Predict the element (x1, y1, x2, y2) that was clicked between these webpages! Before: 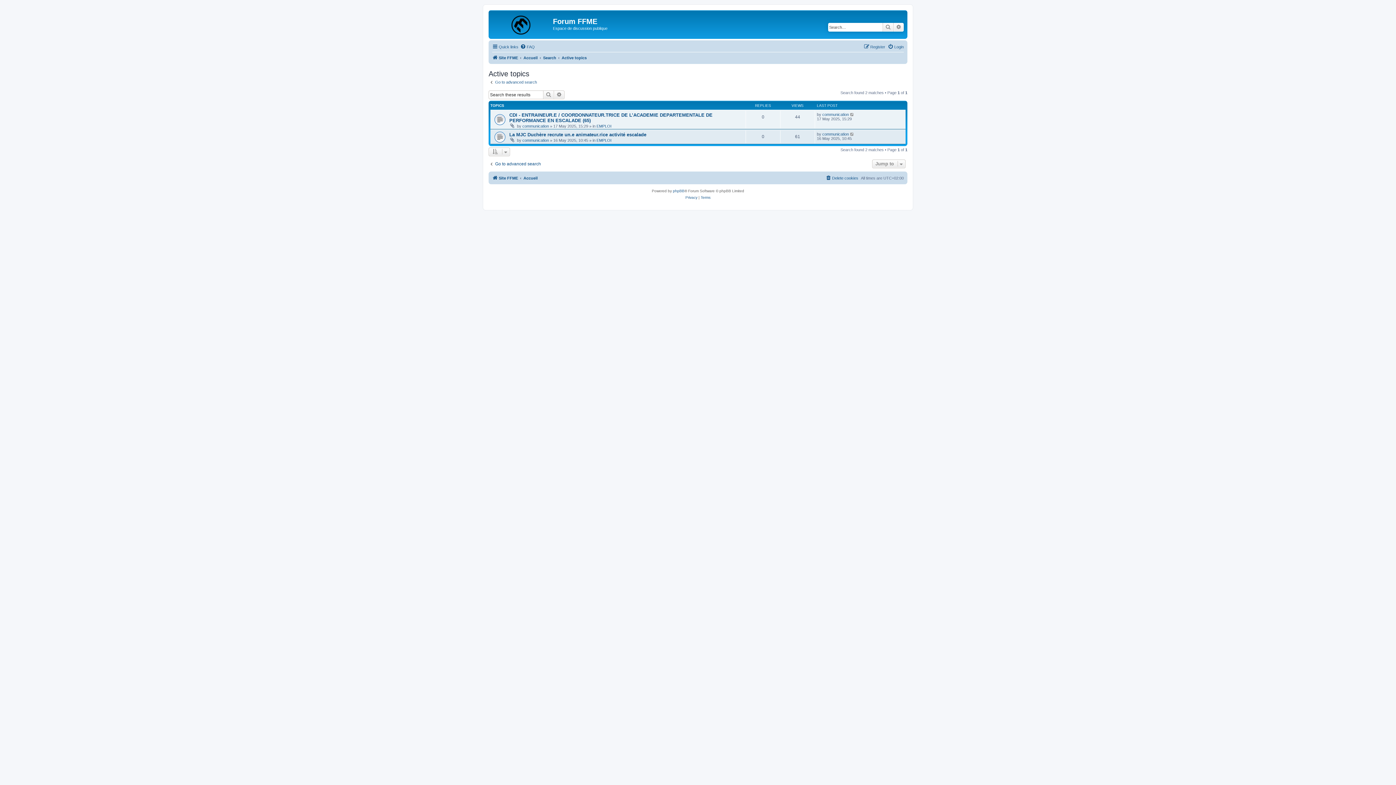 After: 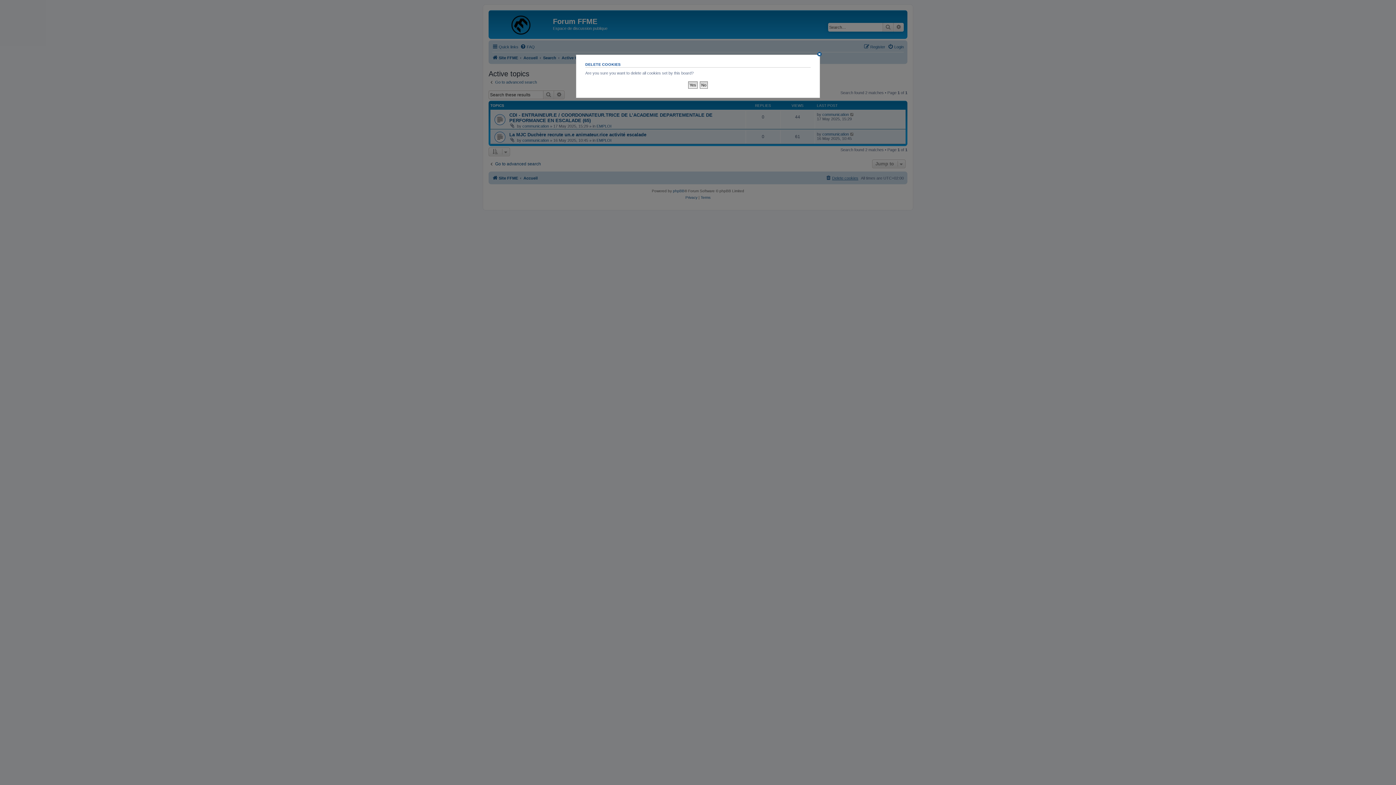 Action: bbox: (825, 173, 858, 182) label: Delete cookies